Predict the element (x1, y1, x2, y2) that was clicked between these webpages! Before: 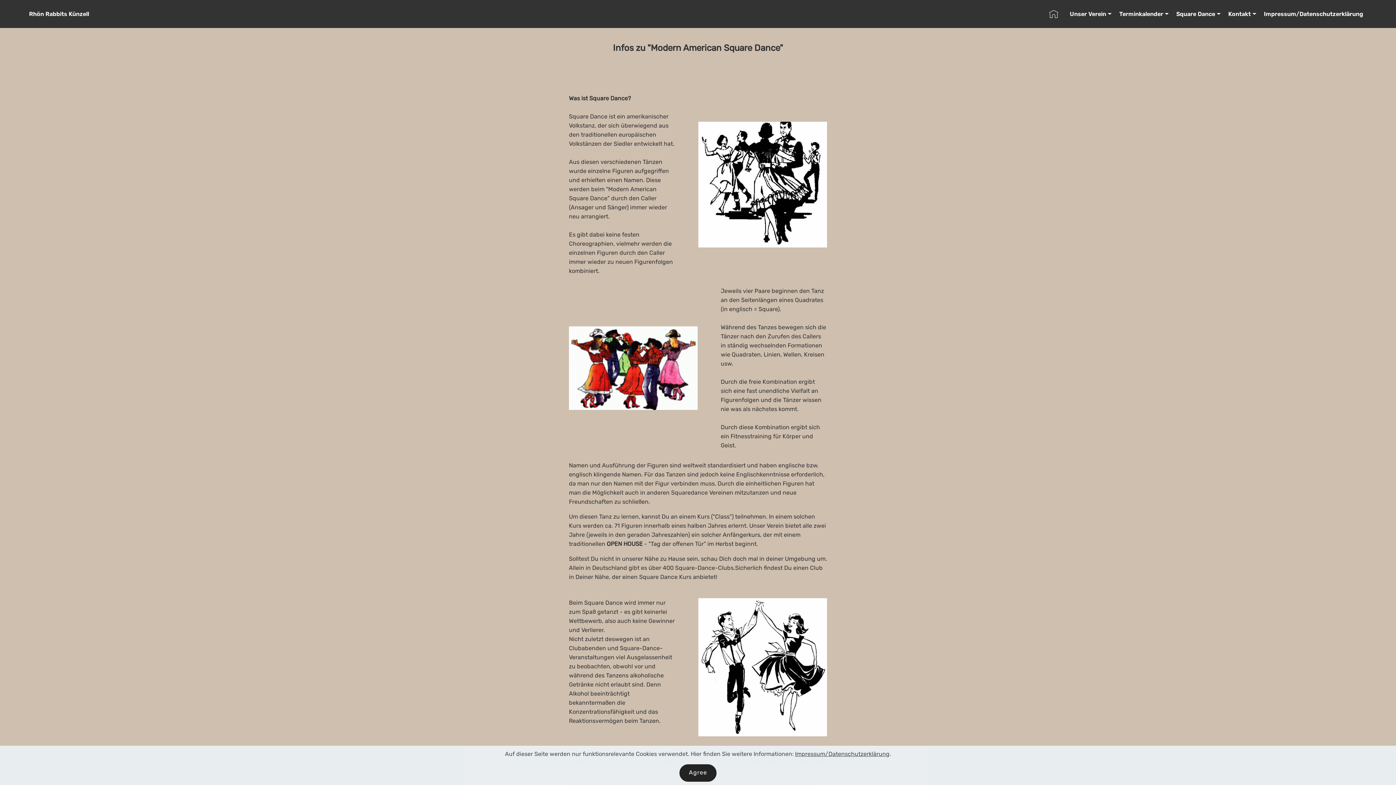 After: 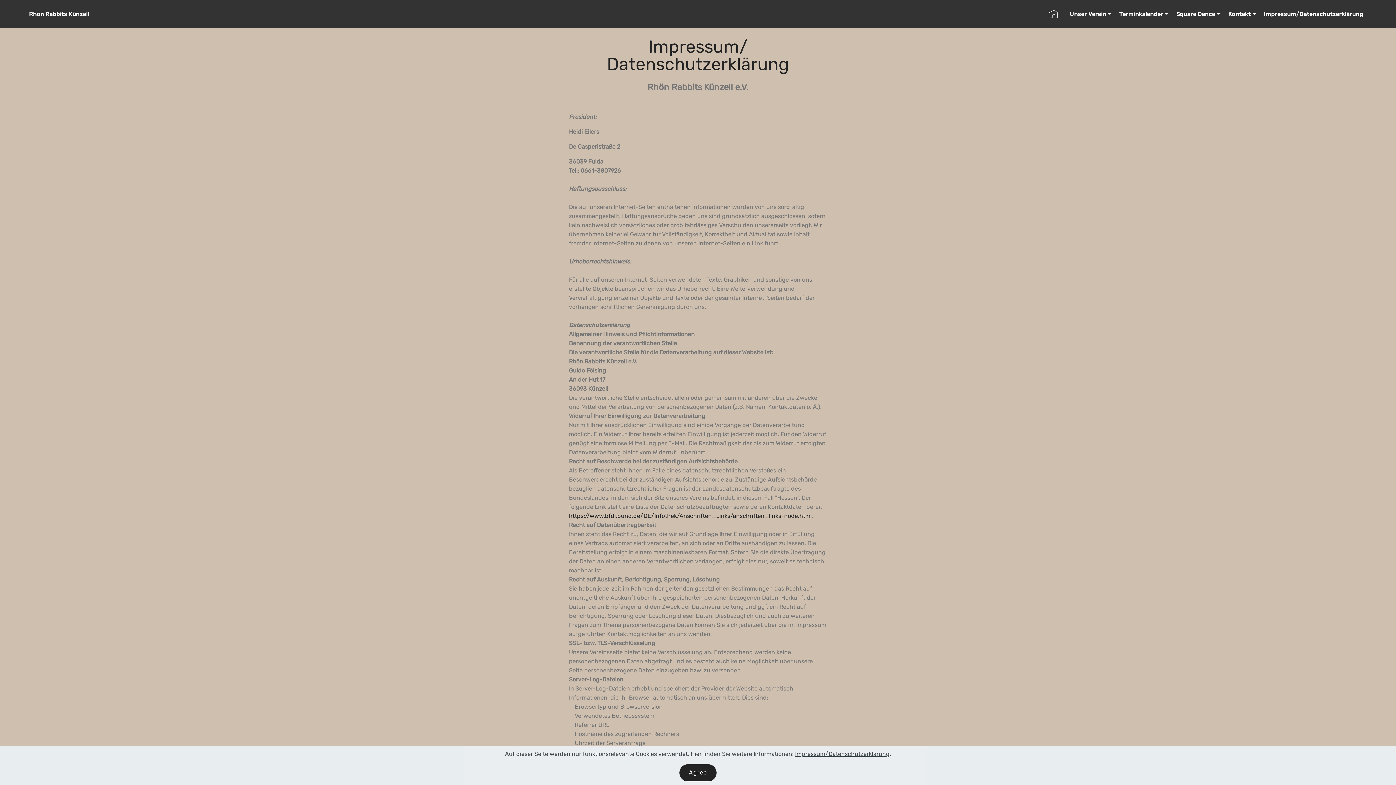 Action: label: Impressum/Datenschutzerklärung bbox: (795, 750, 889, 757)